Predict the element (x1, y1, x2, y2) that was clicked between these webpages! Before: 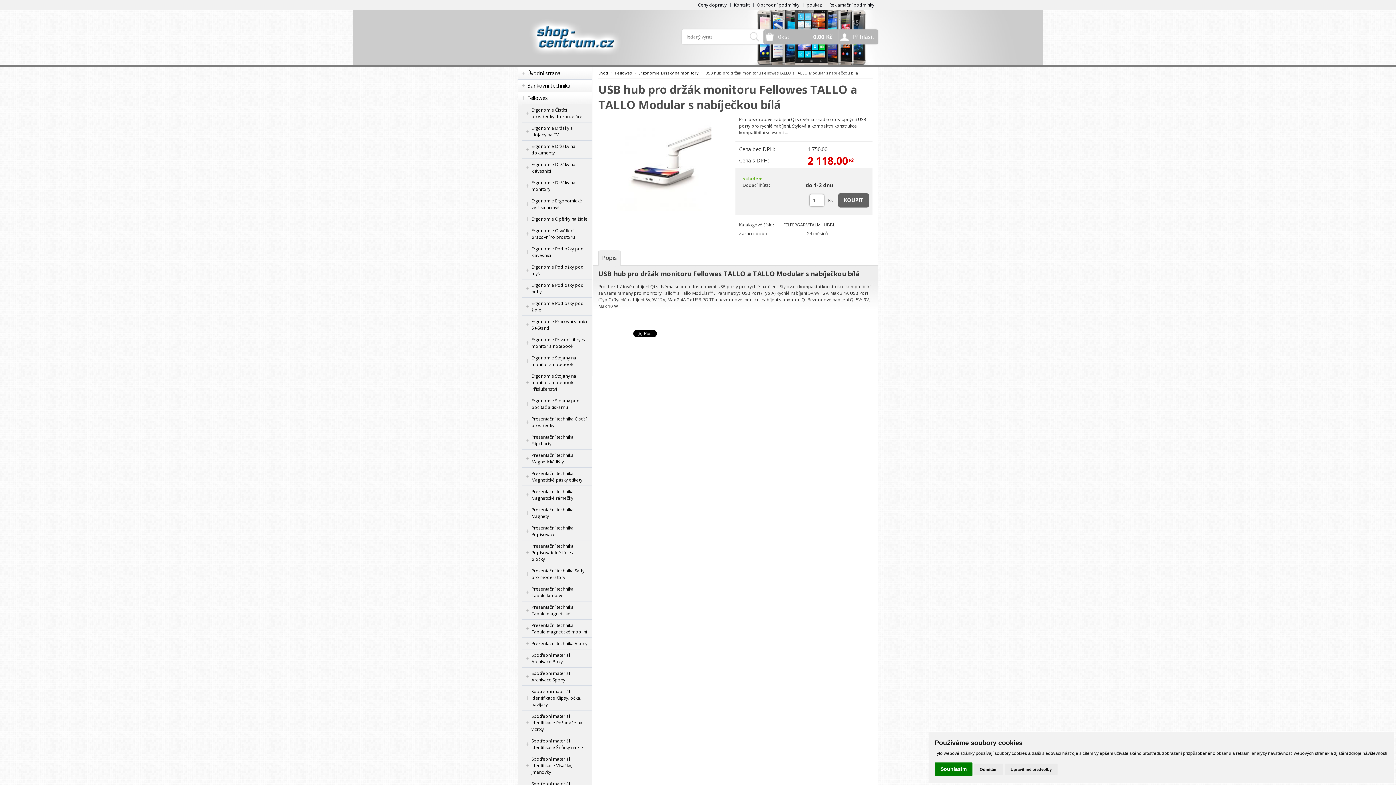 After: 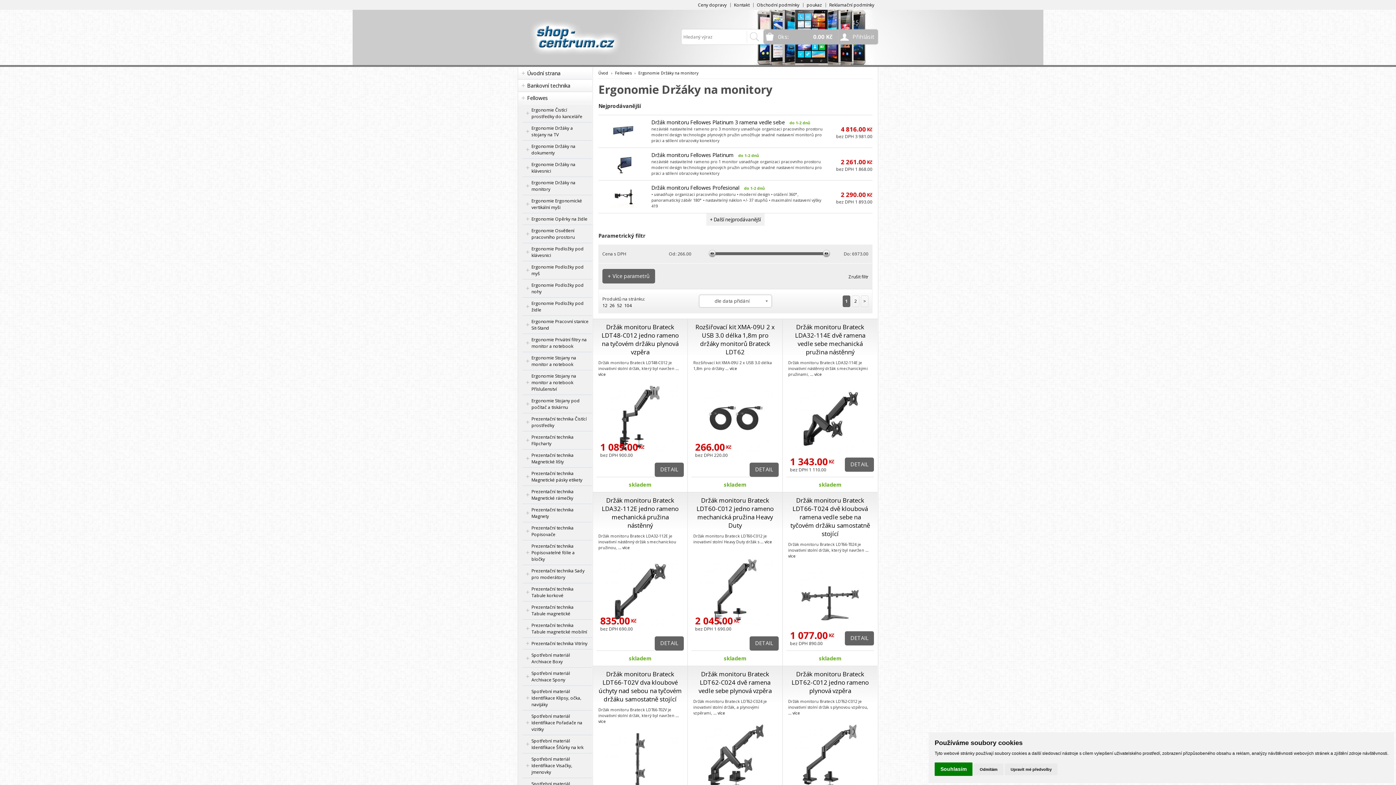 Action: label: Ergonomie Držáky na monitory bbox: (638, 70, 698, 75)